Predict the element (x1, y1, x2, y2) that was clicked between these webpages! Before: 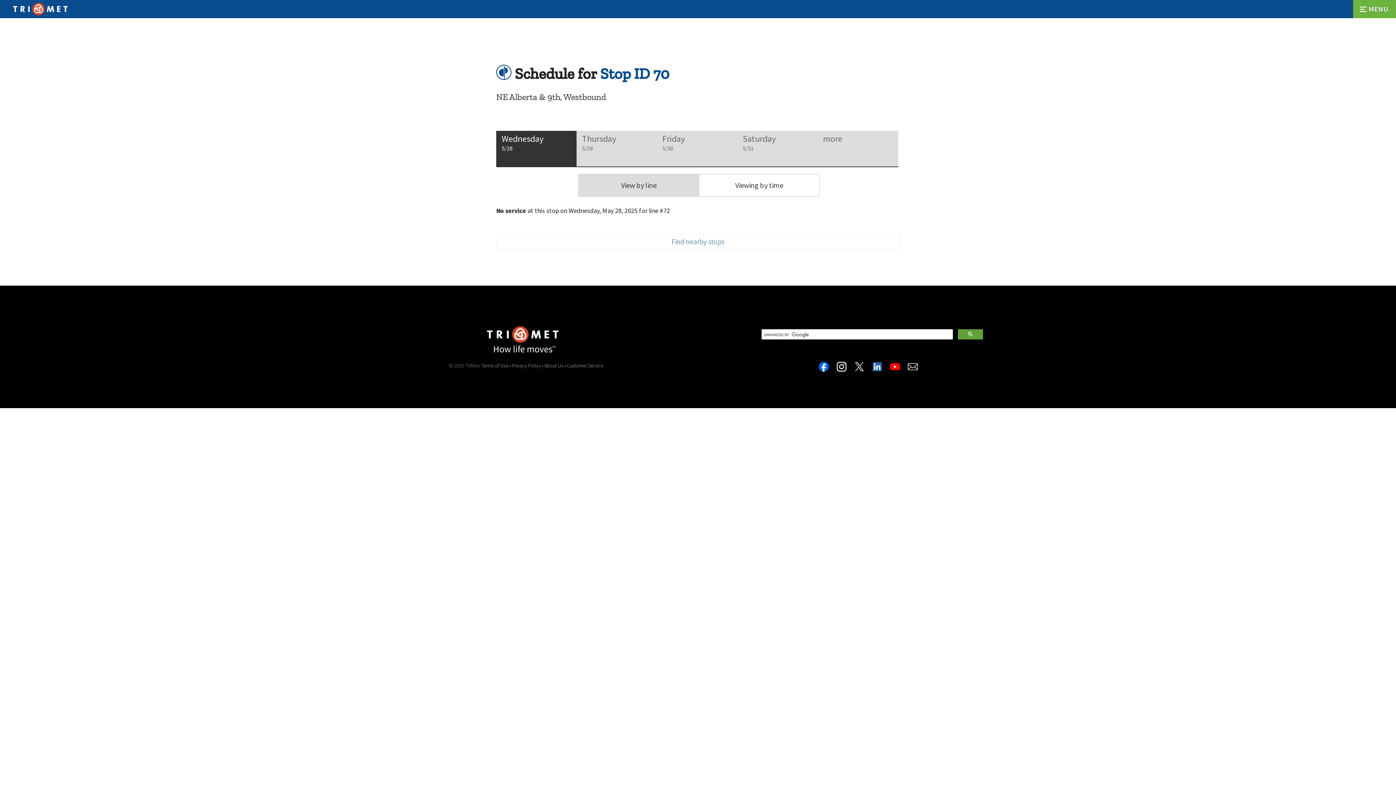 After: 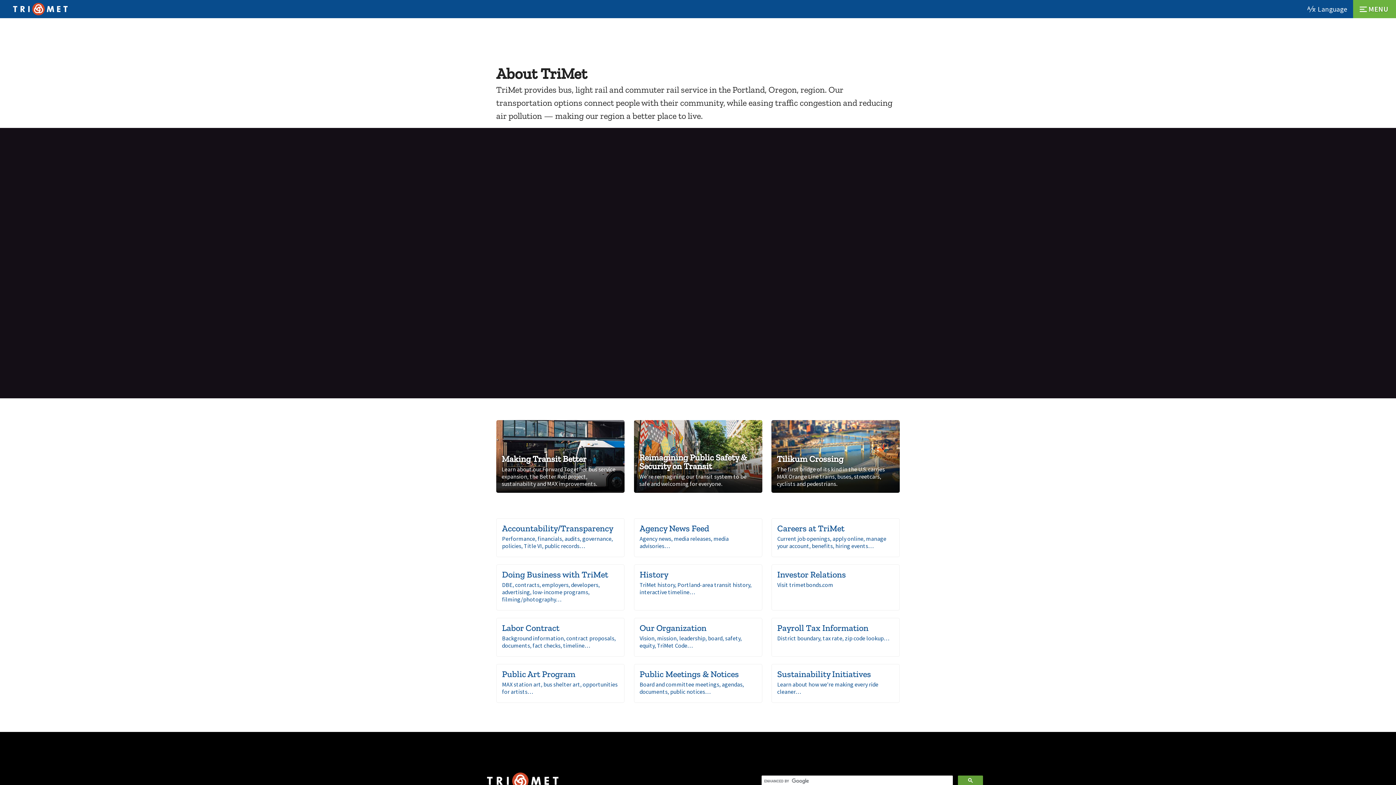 Action: bbox: (544, 362, 563, 369) label: About Us